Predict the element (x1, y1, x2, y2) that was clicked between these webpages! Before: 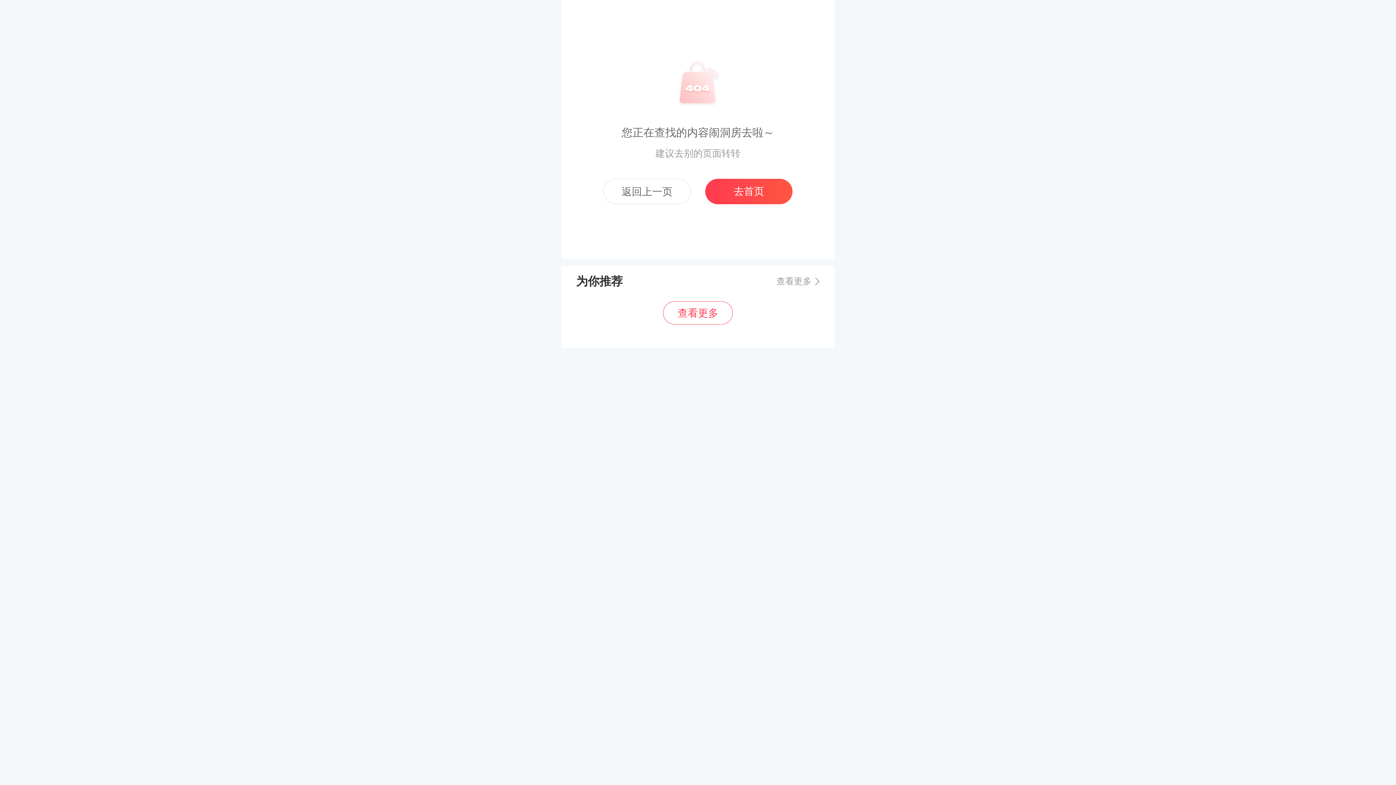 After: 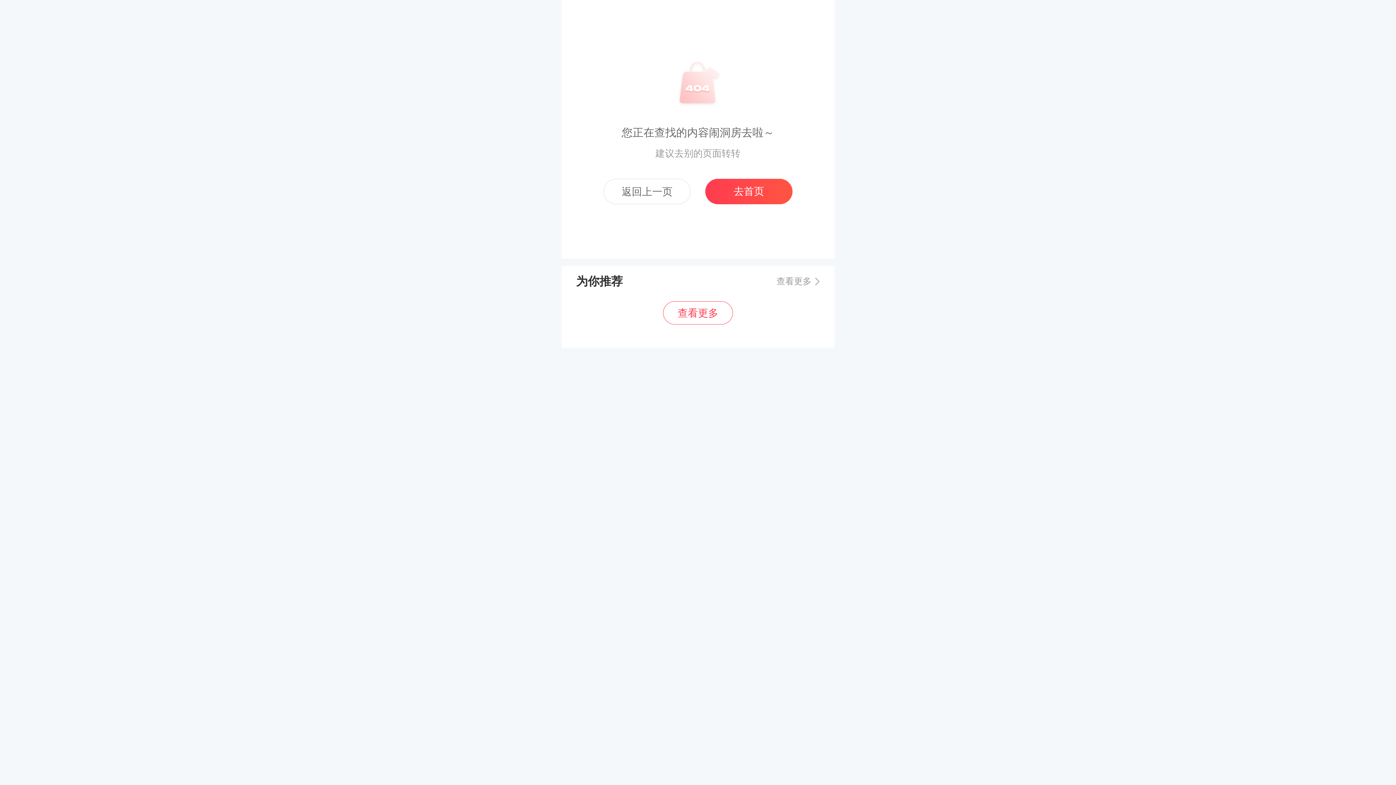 Action: bbox: (663, 301, 733, 324) label: 查看更多